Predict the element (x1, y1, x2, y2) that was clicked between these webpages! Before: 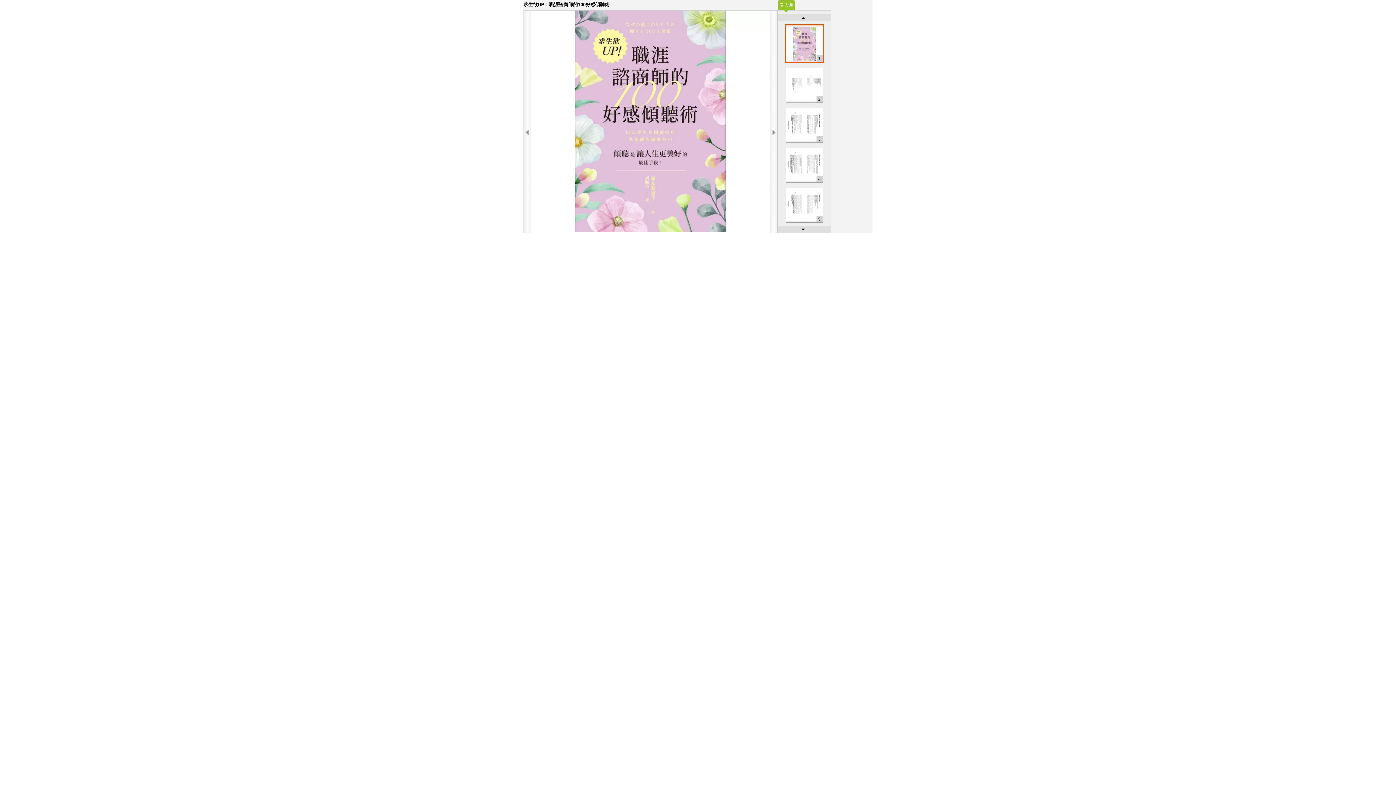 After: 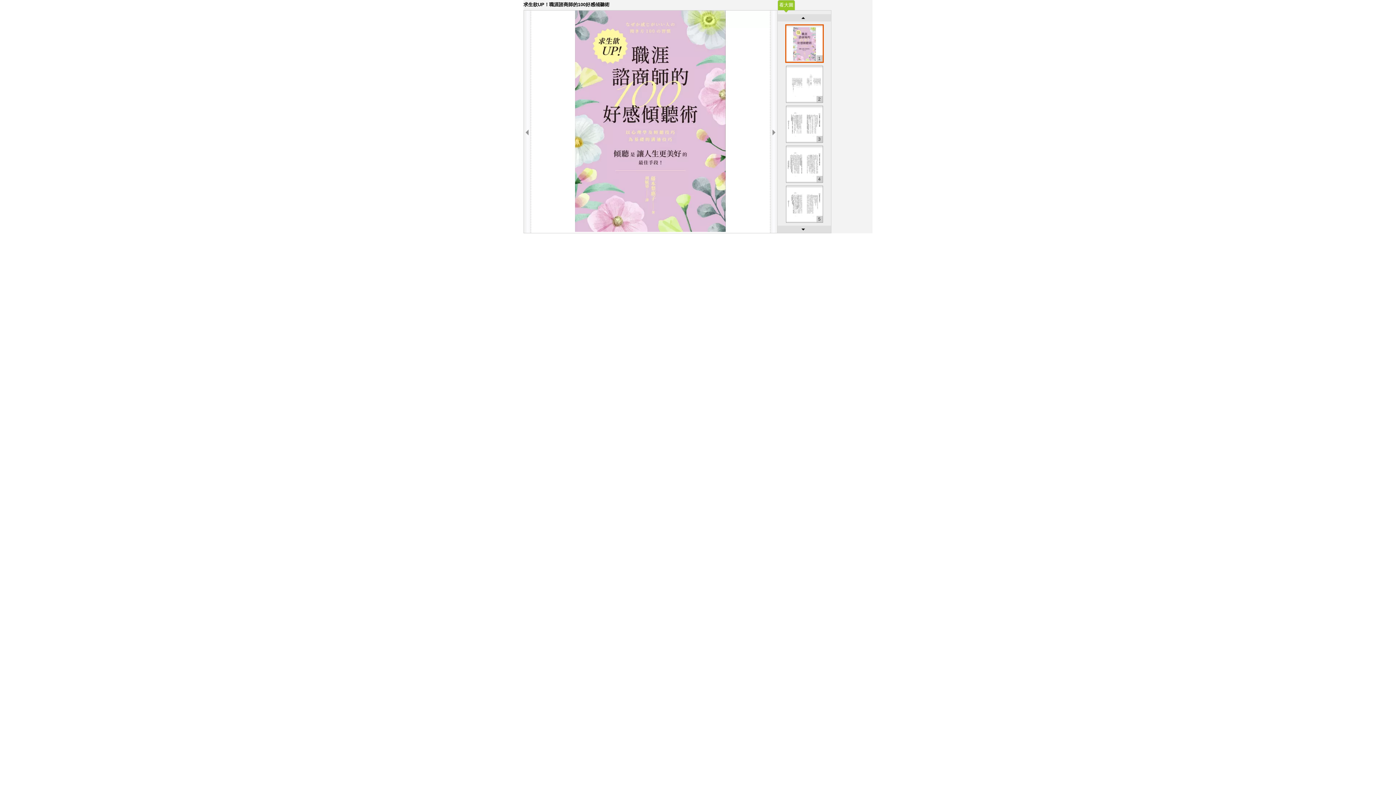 Action: bbox: (786, 40, 822, 46)